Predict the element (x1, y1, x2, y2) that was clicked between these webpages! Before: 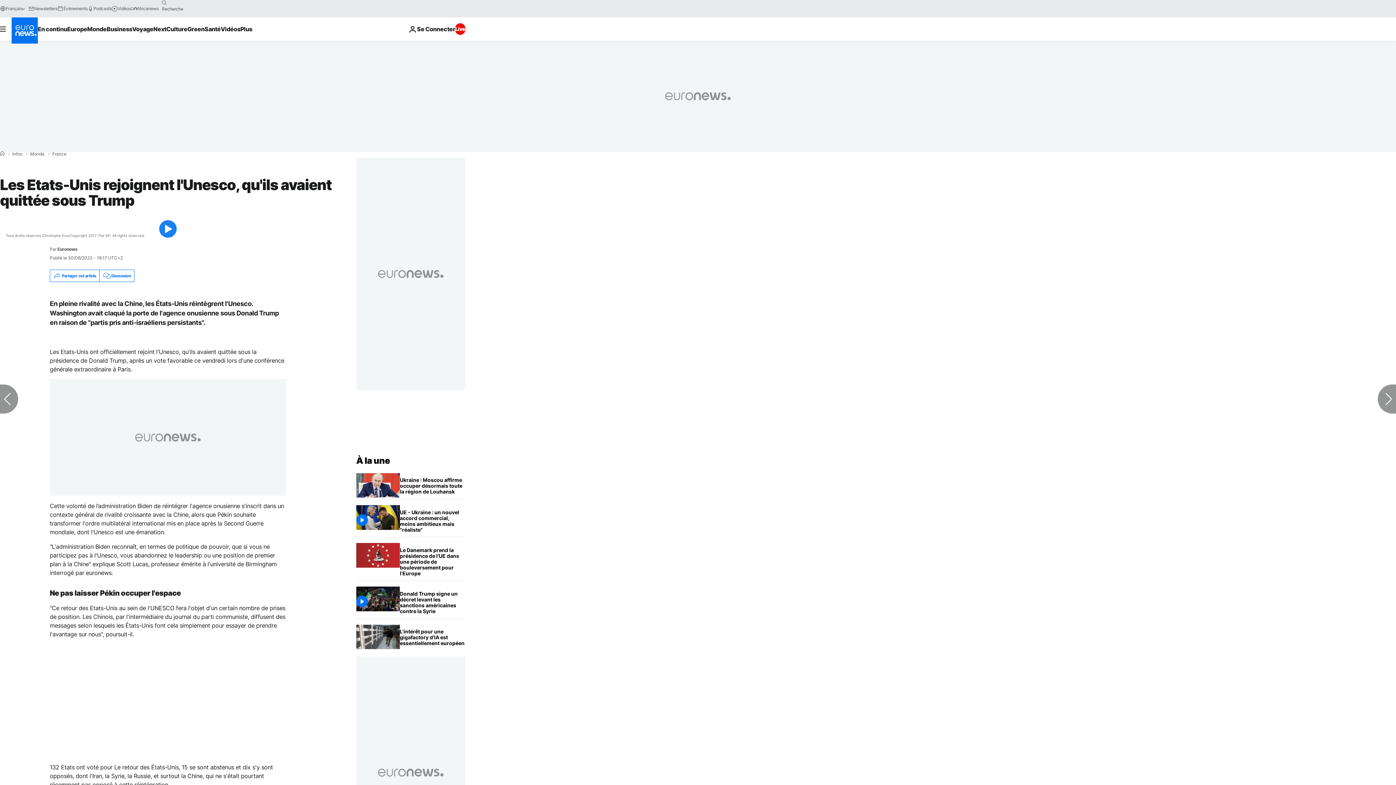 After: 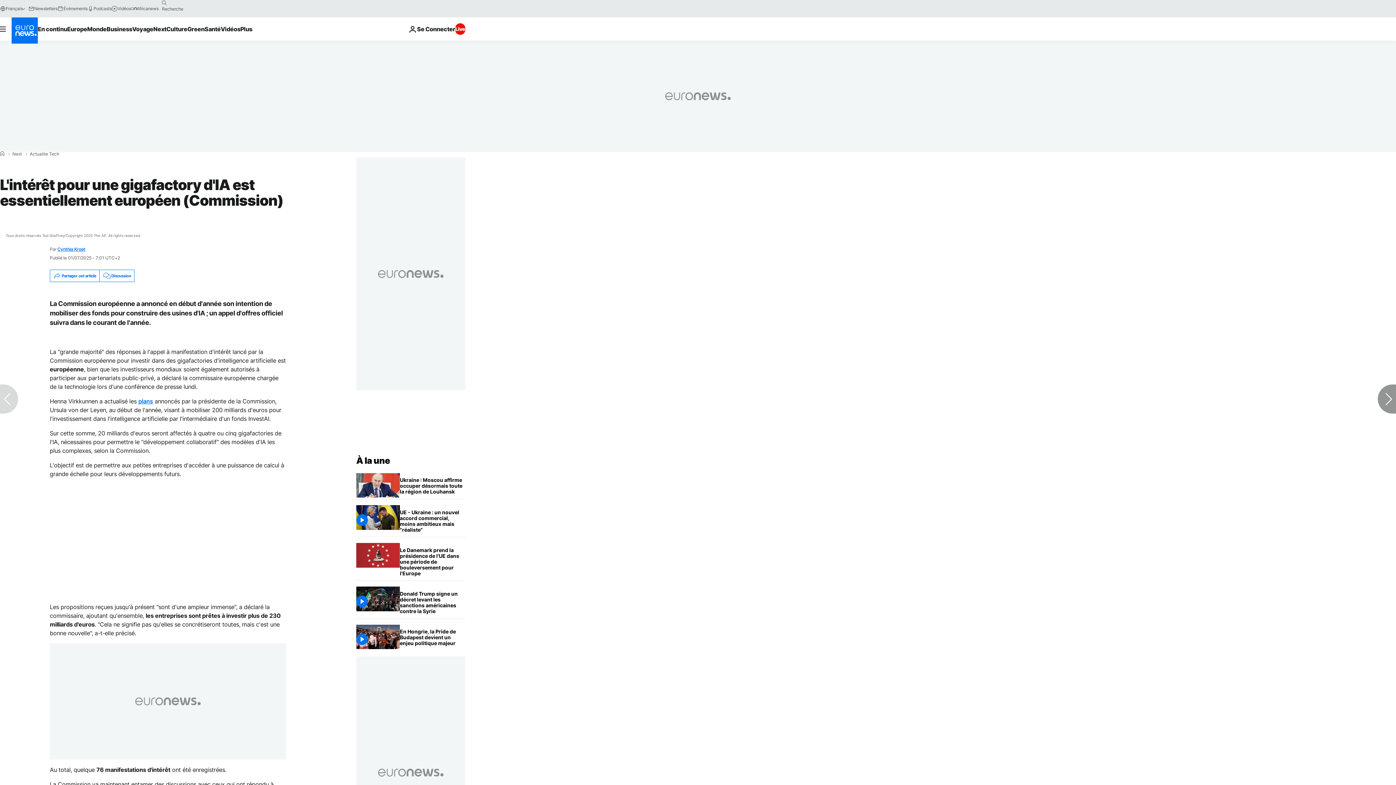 Action: label: L'intérêt pour une gigafactory d'IA est essentiellement européen (Commission) bbox: (400, 624, 465, 650)